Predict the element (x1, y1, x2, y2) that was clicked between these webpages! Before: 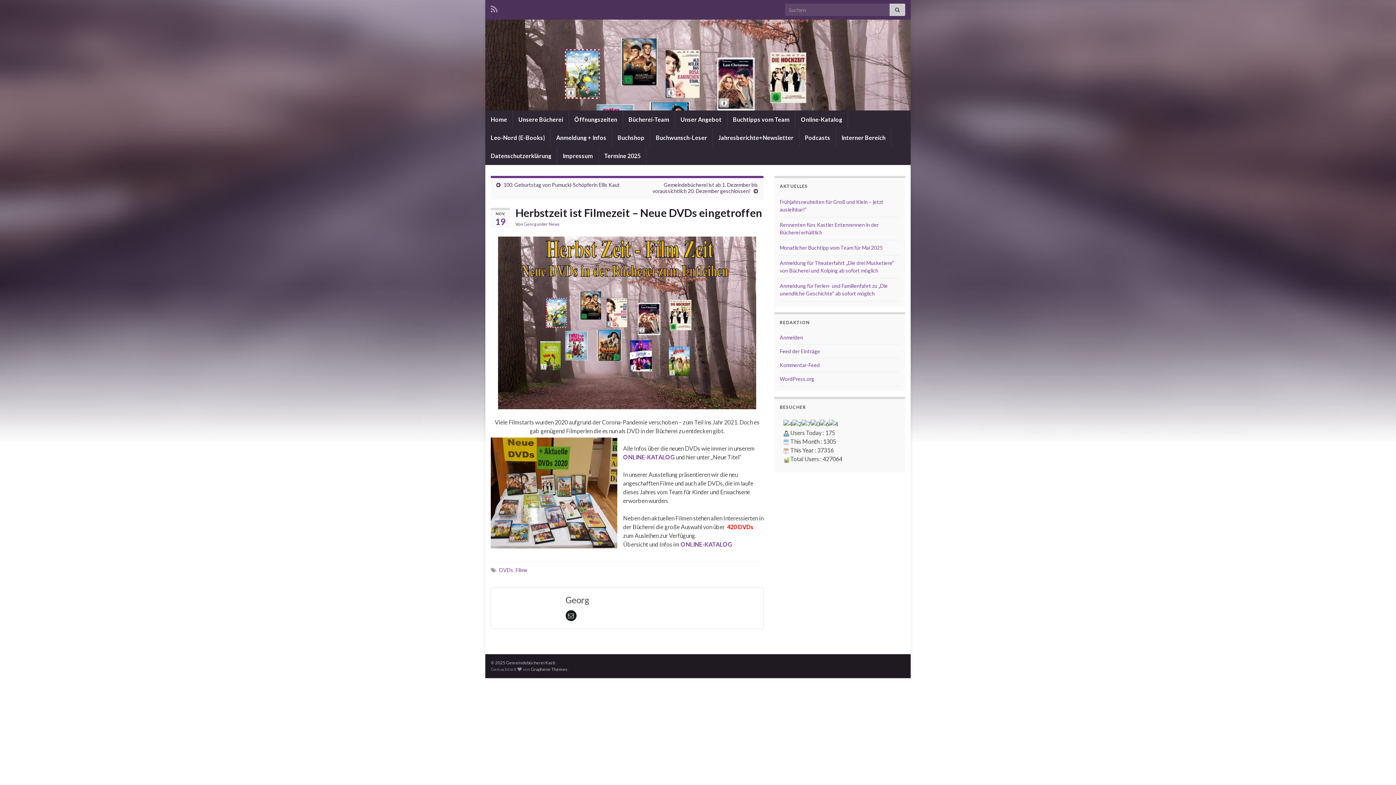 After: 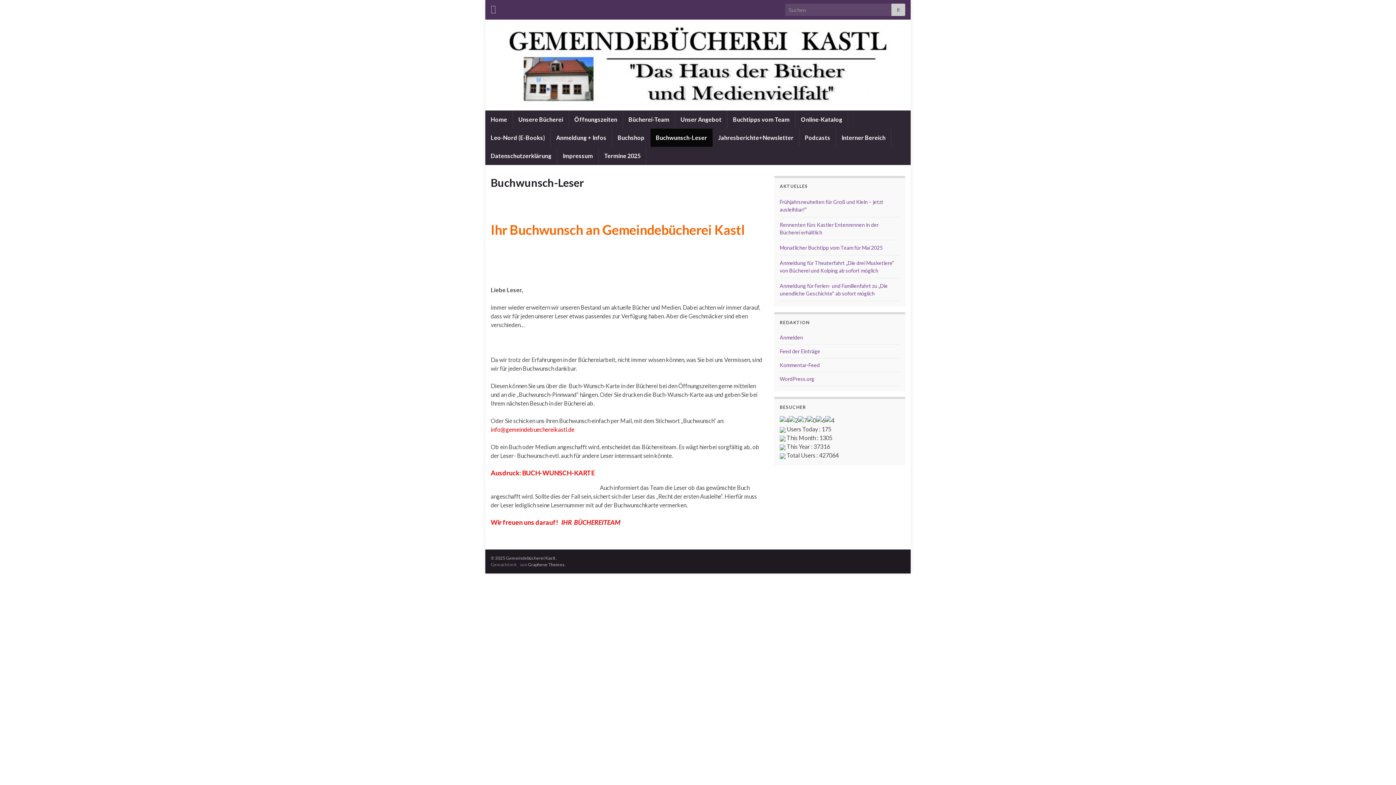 Action: bbox: (650, 128, 712, 146) label: Buchwunsch-Leser